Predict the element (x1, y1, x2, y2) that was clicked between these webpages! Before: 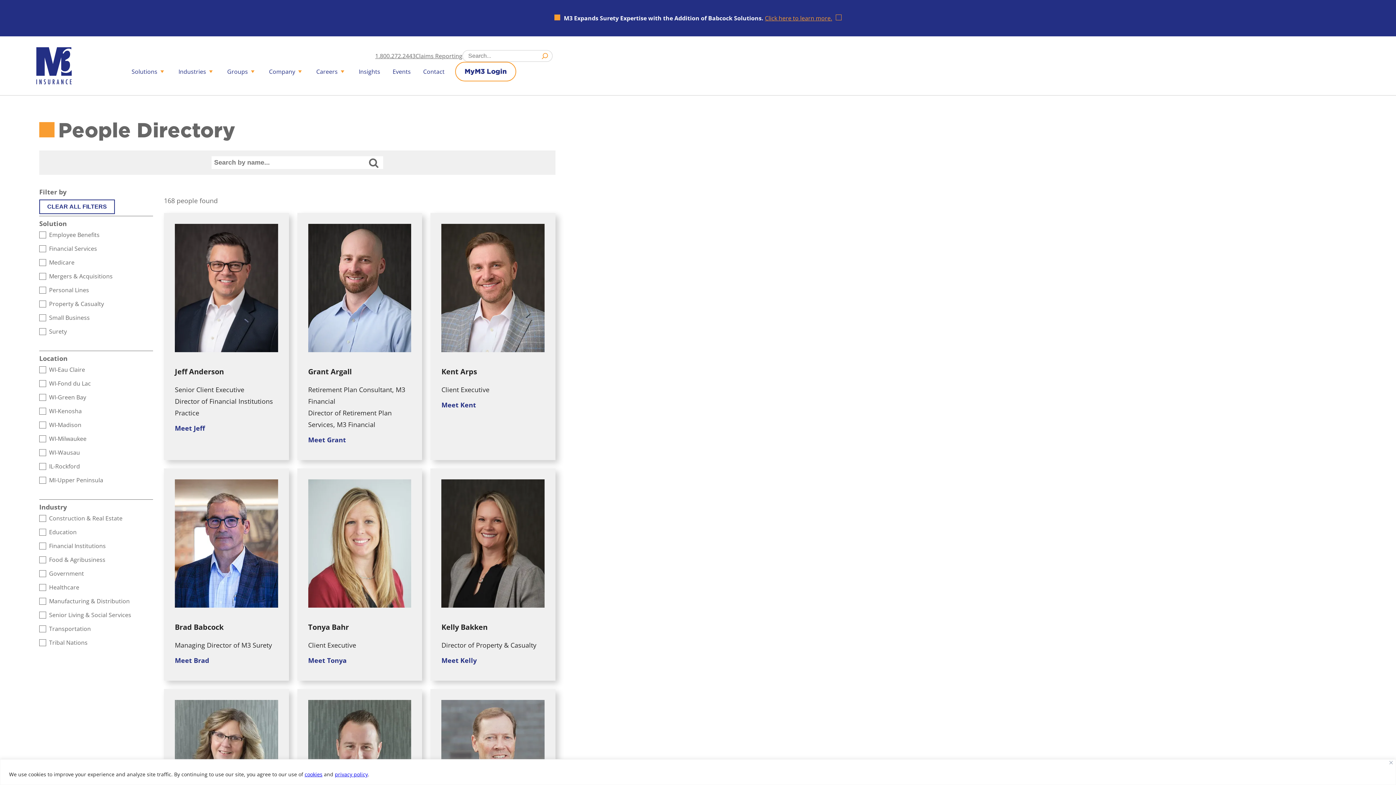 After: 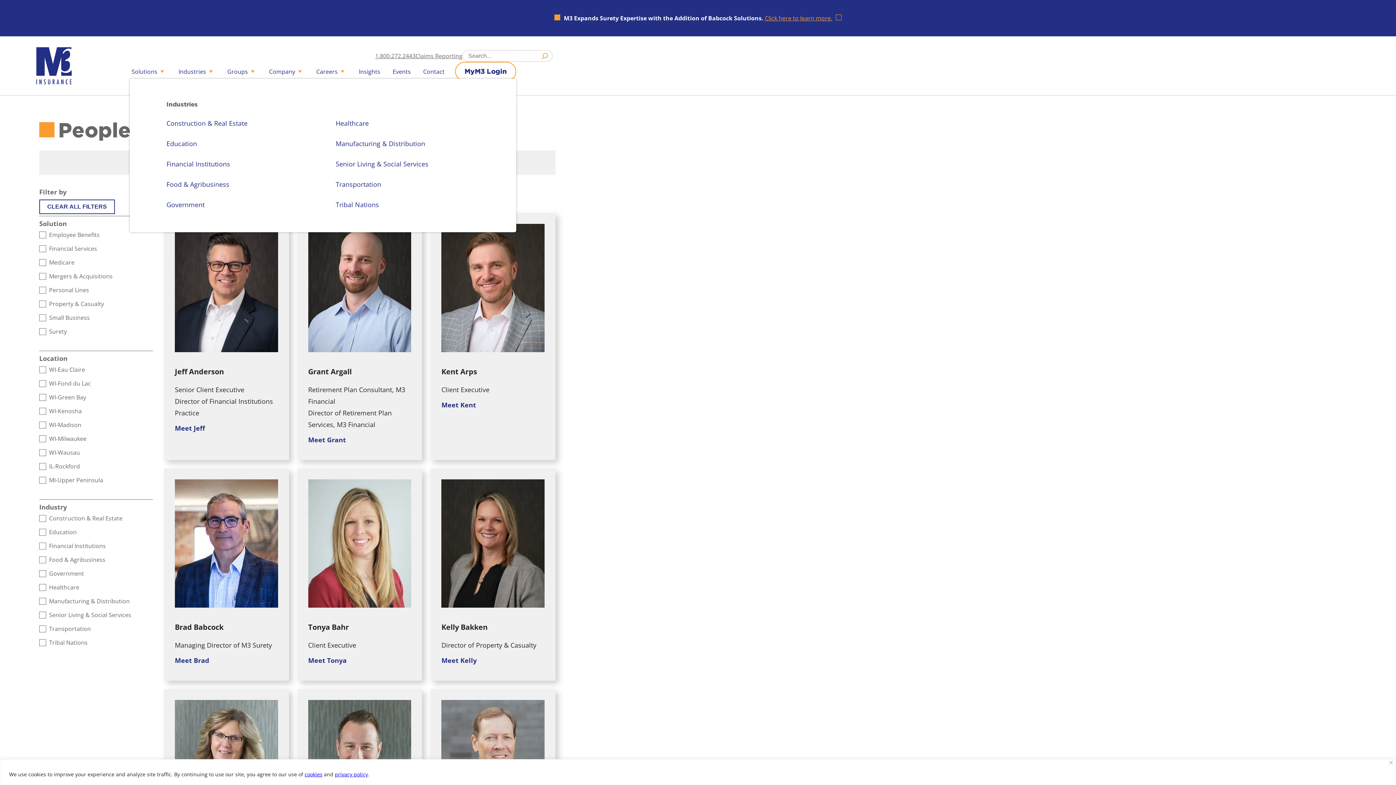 Action: bbox: (176, 64, 216, 78) label: Industries